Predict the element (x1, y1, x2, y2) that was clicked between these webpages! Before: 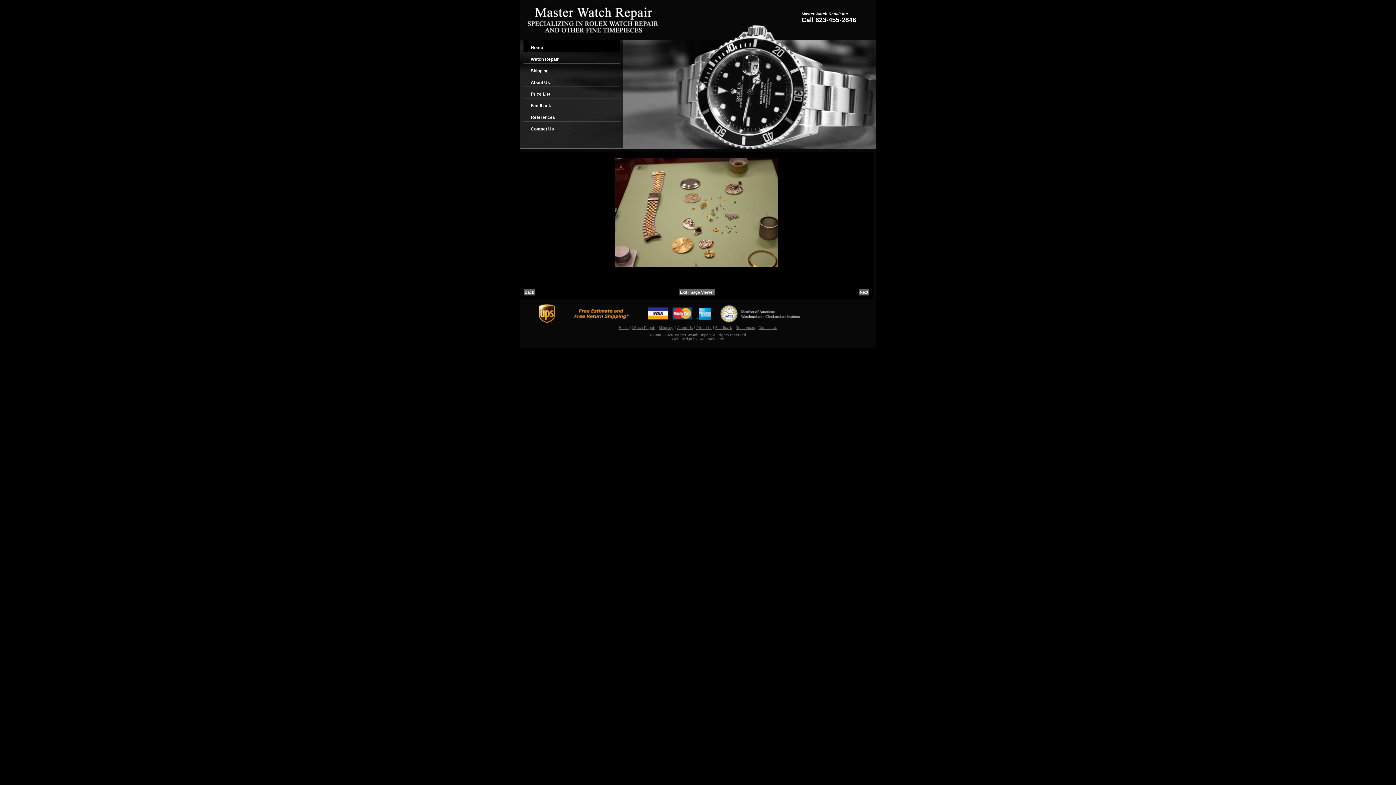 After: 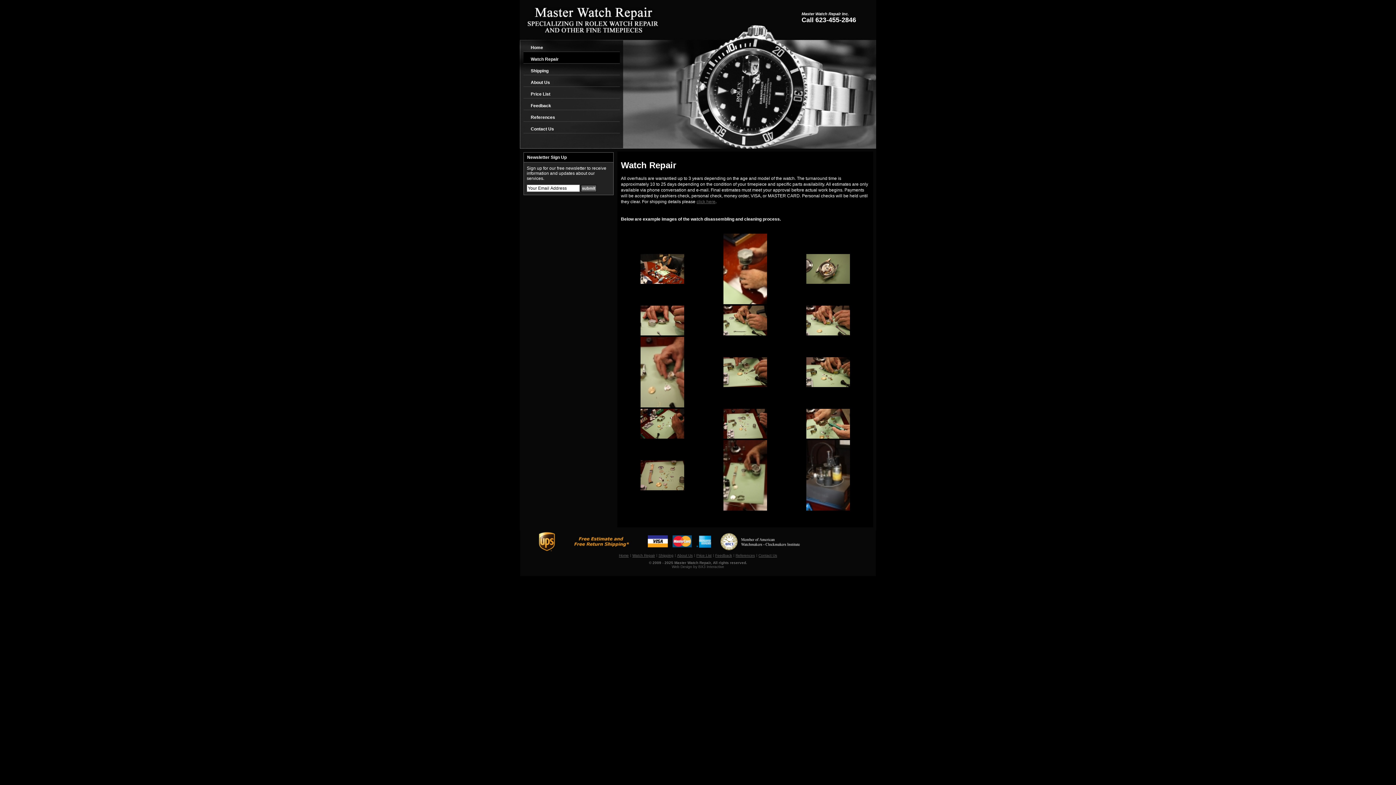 Action: label: Watch Repair bbox: (523, 52, 620, 63)